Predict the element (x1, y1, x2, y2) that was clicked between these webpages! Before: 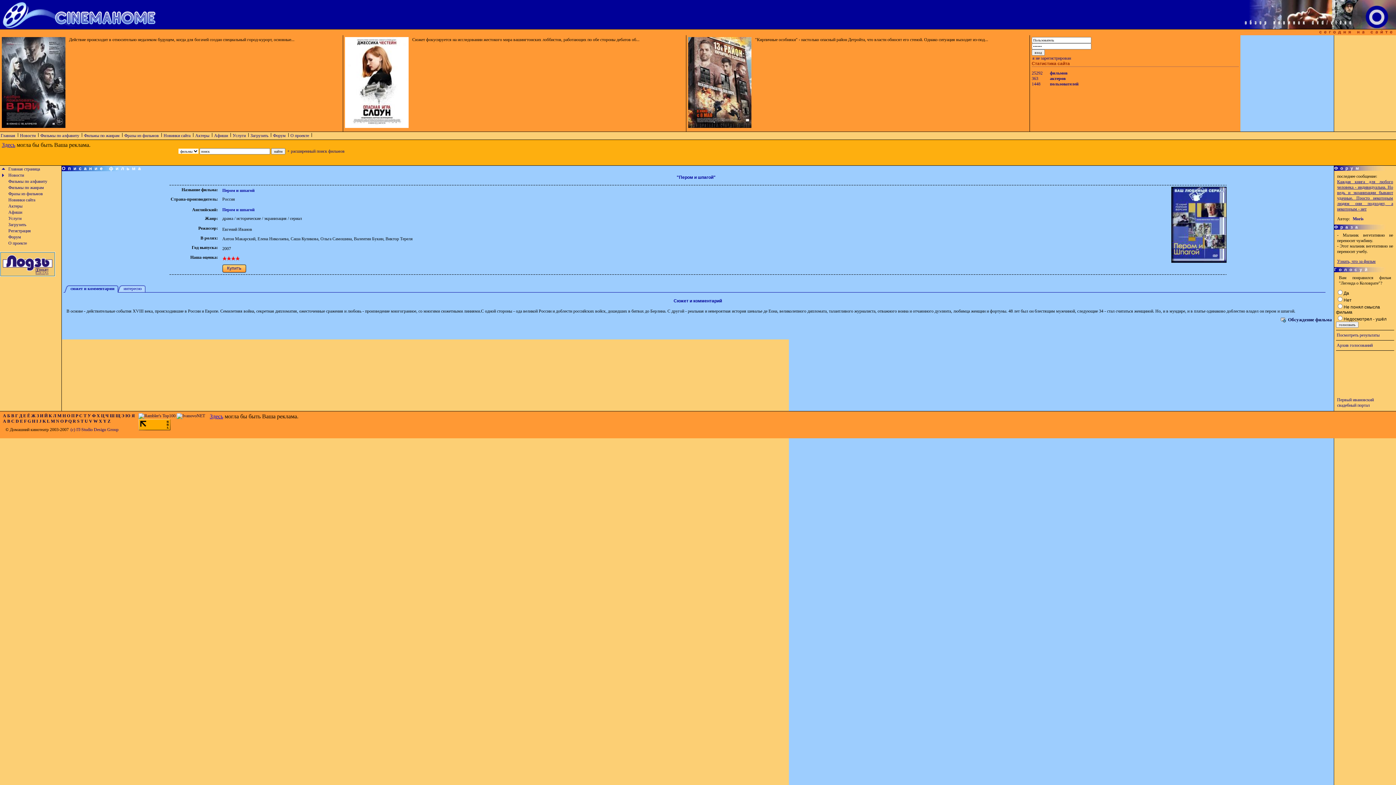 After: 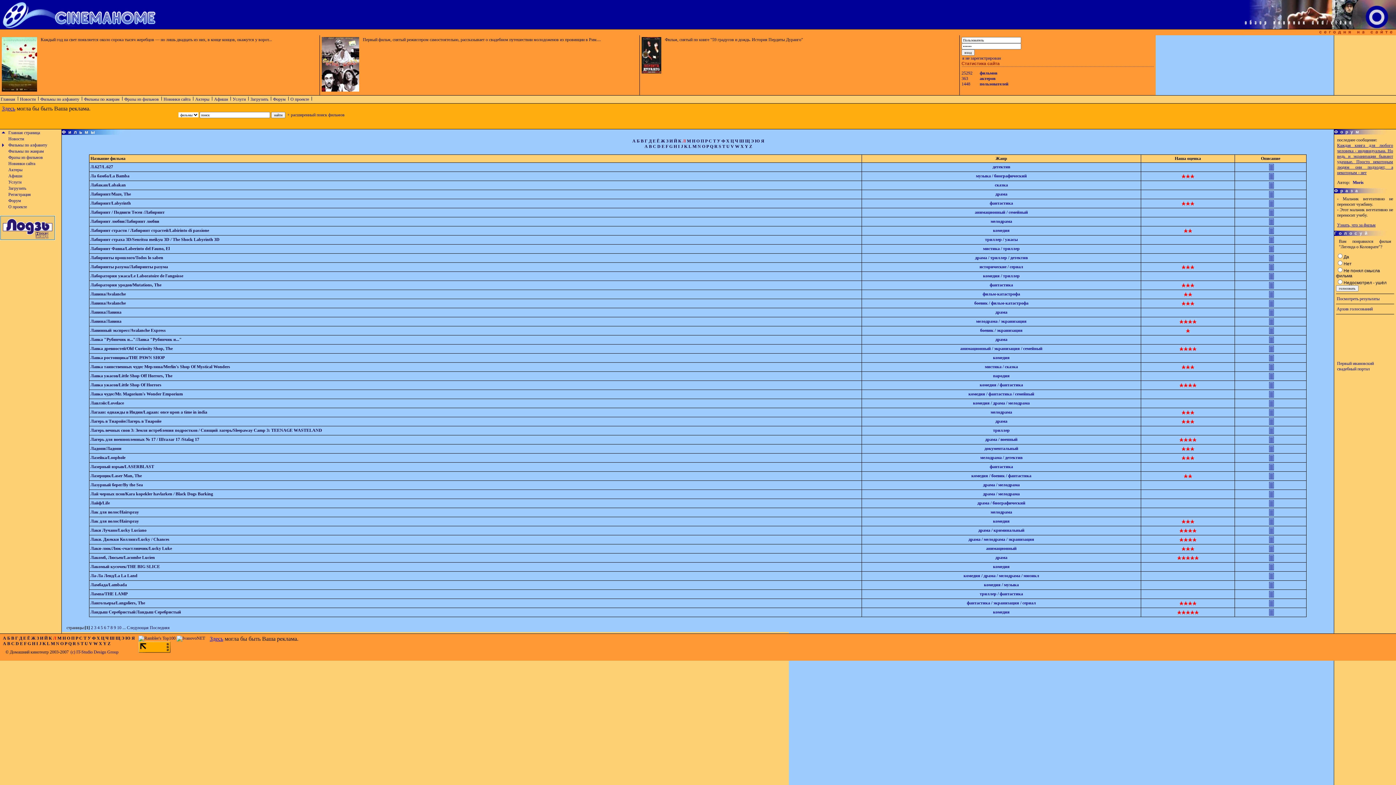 Action: label: Л bbox: (53, 413, 56, 418)